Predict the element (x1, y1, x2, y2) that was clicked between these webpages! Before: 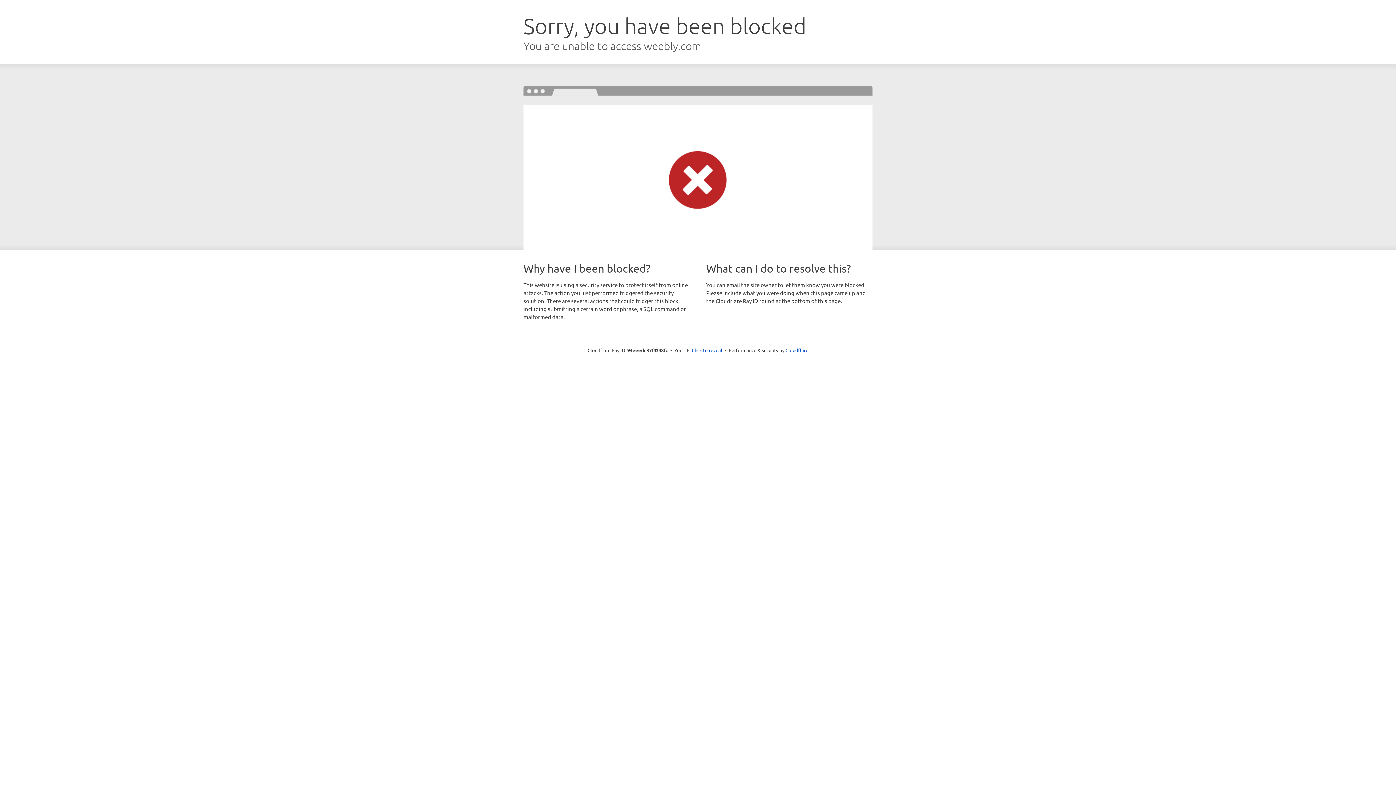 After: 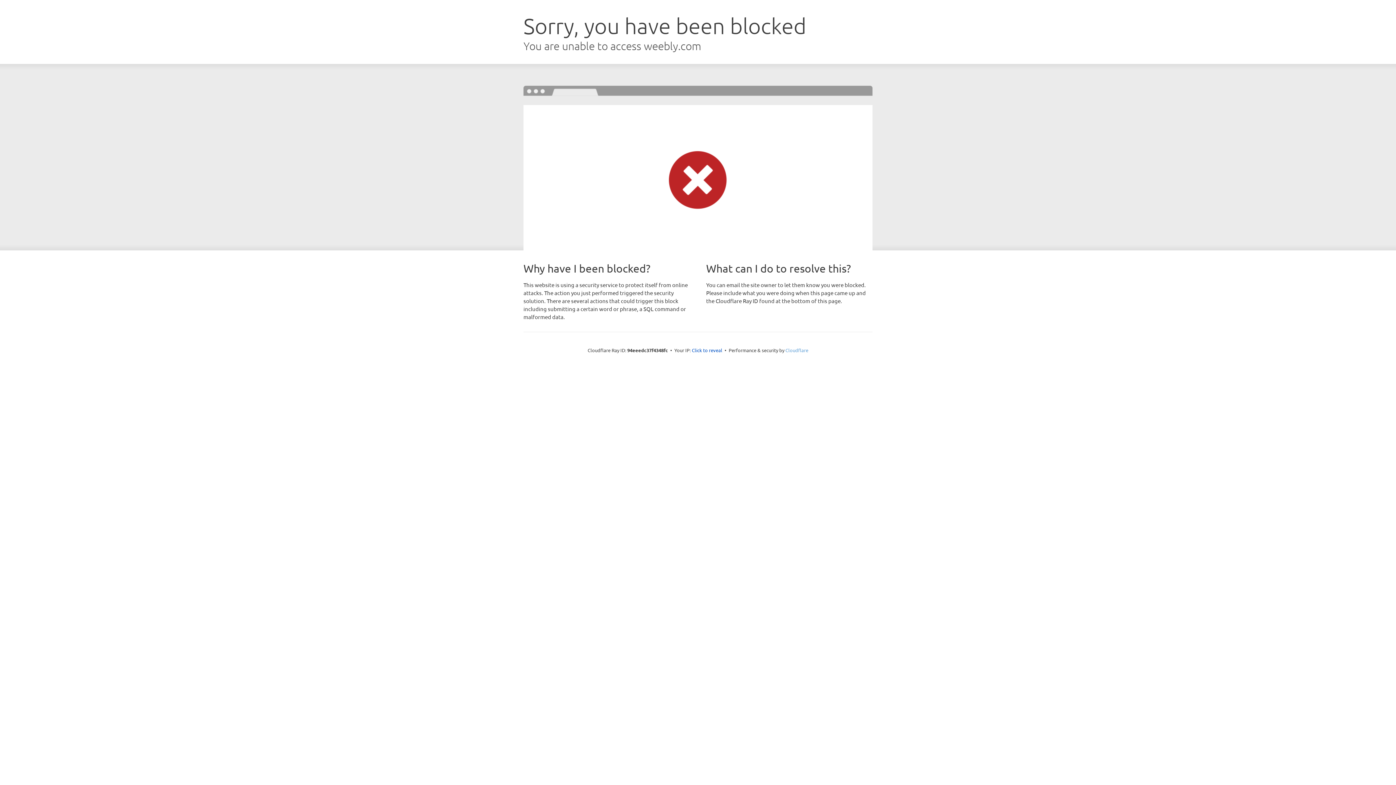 Action: bbox: (785, 347, 808, 353) label: Cloudflare